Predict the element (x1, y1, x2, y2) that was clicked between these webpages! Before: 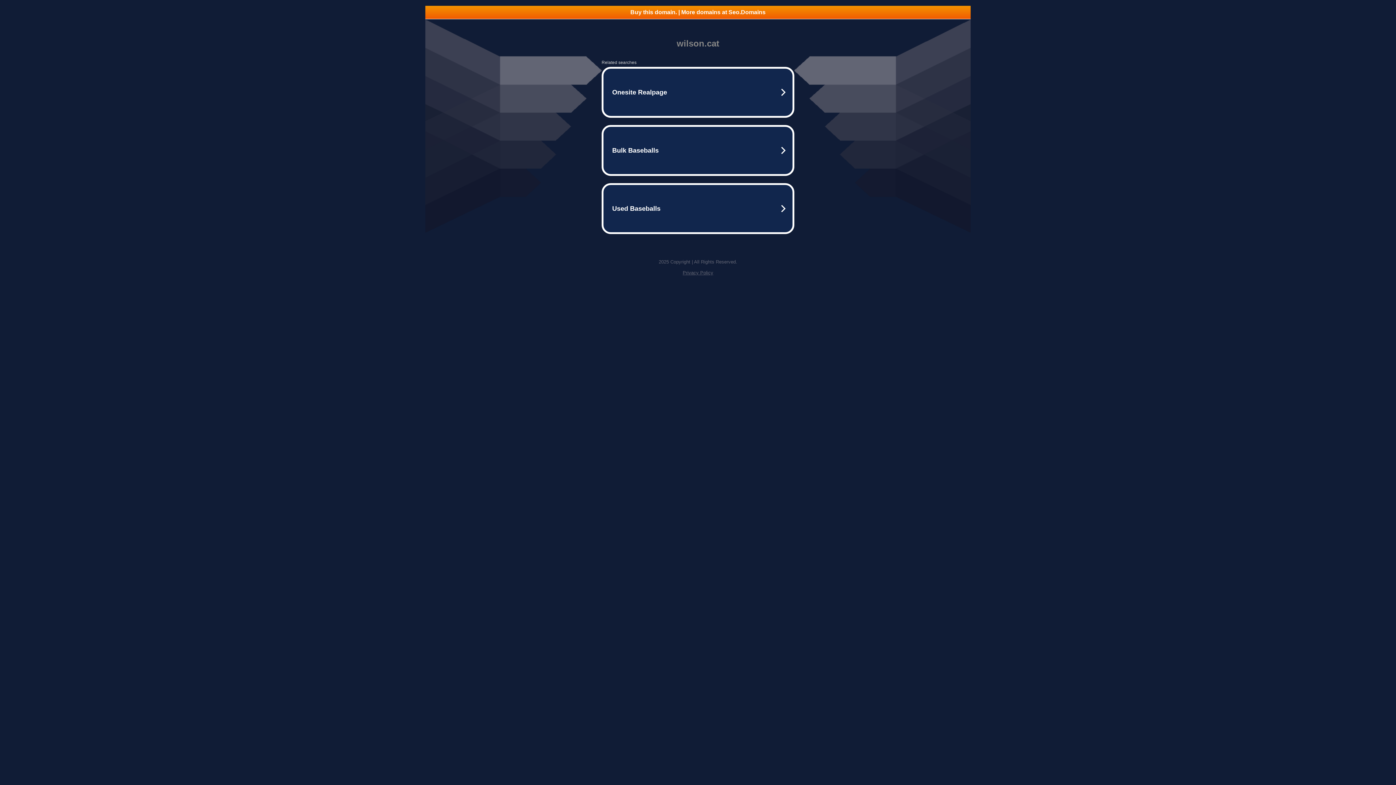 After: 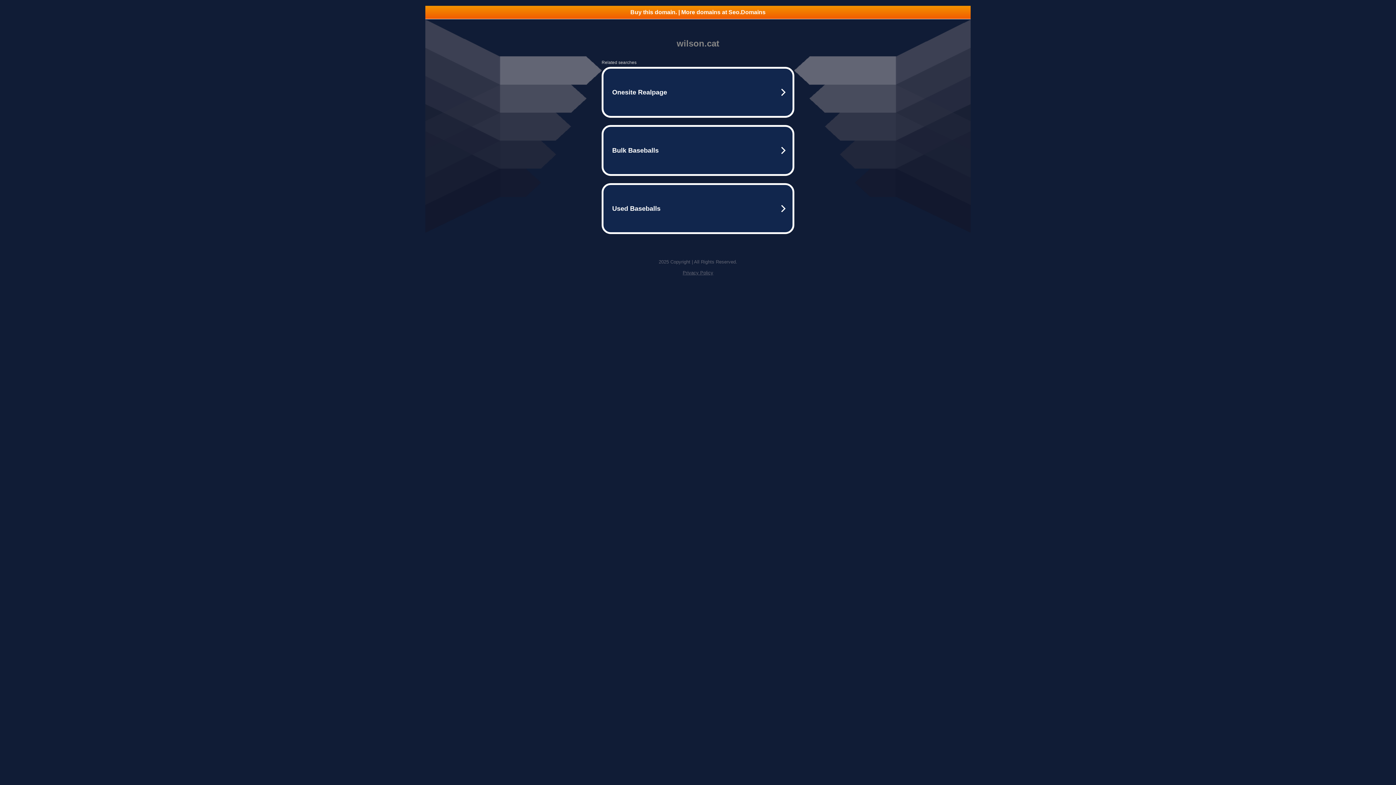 Action: label: Privacy Policy bbox: (682, 270, 713, 275)